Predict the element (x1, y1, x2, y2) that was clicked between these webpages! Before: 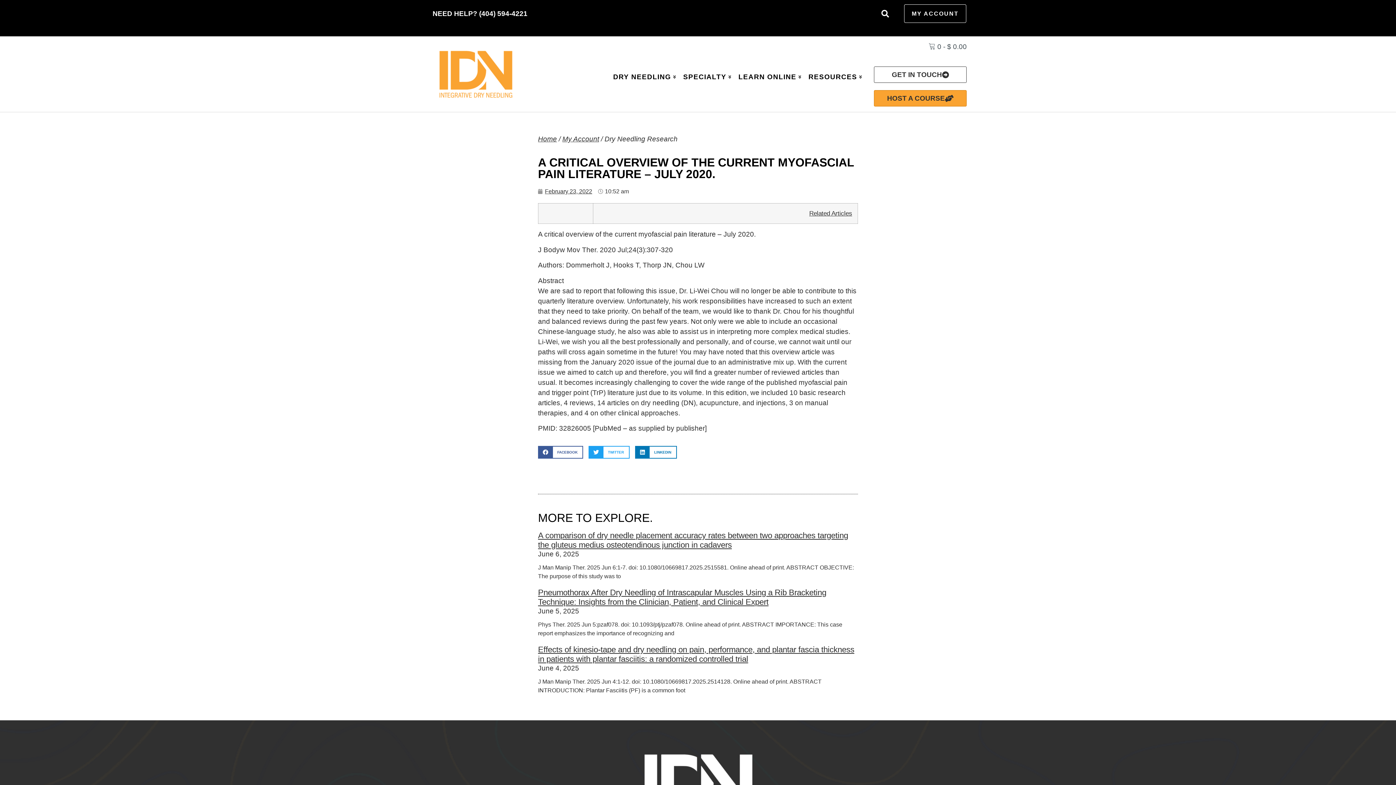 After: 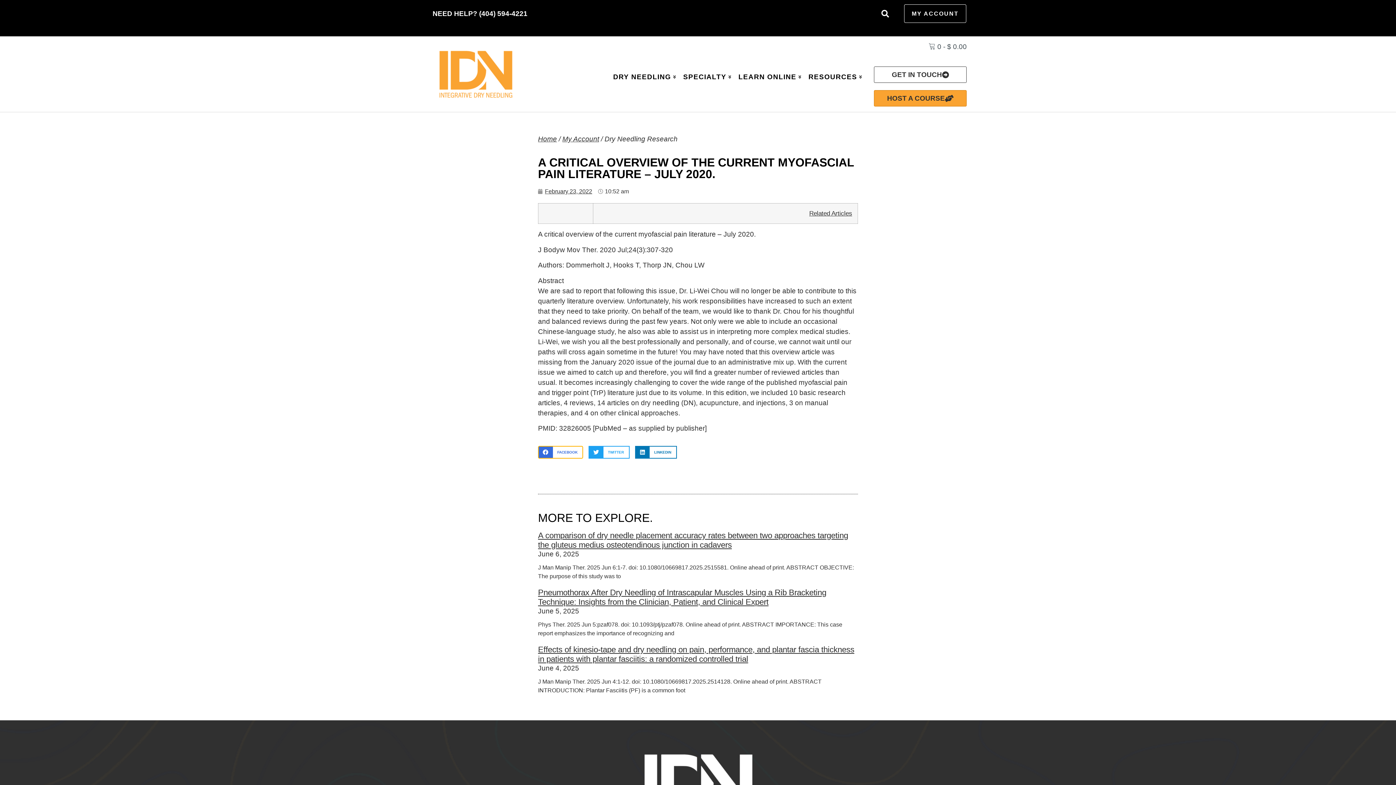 Action: bbox: (538, 446, 583, 459) label: Share on facebook